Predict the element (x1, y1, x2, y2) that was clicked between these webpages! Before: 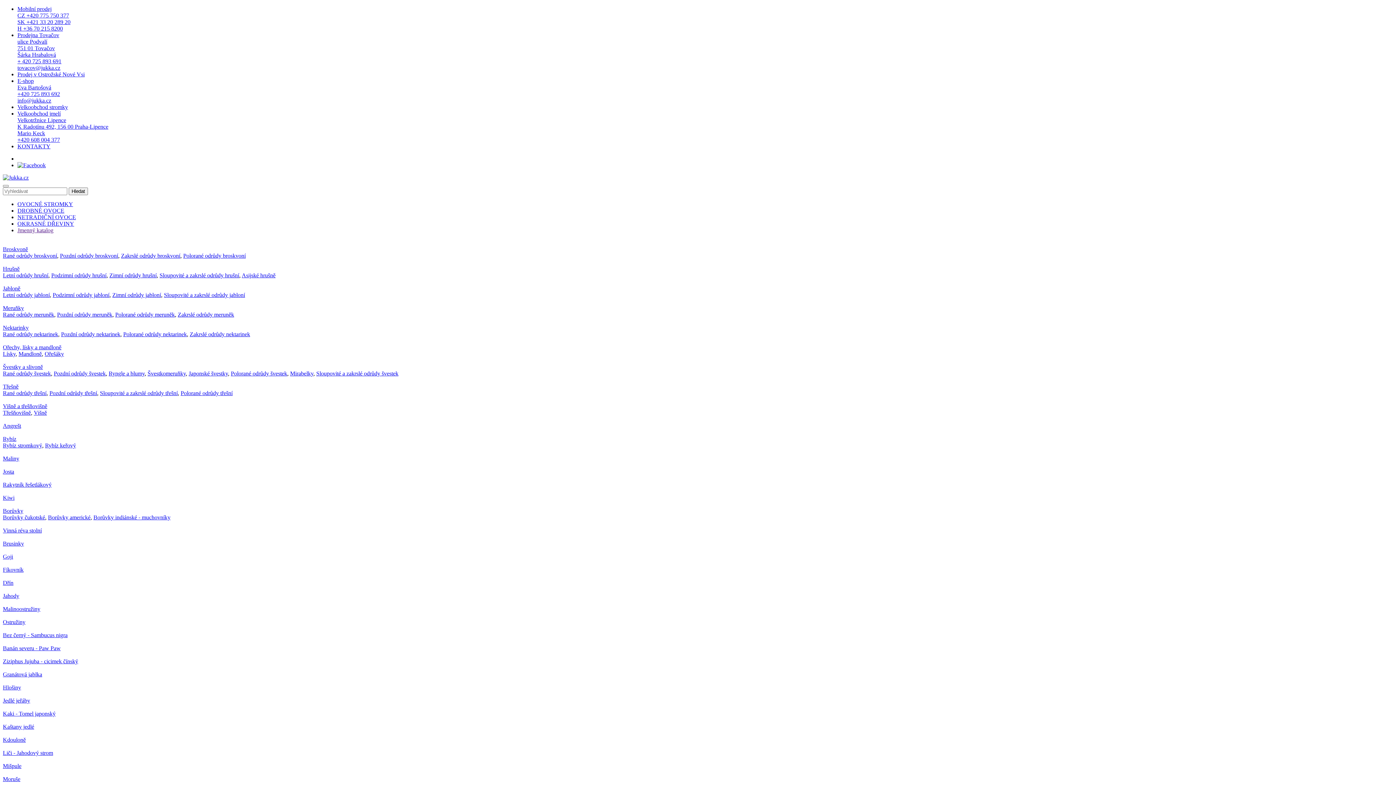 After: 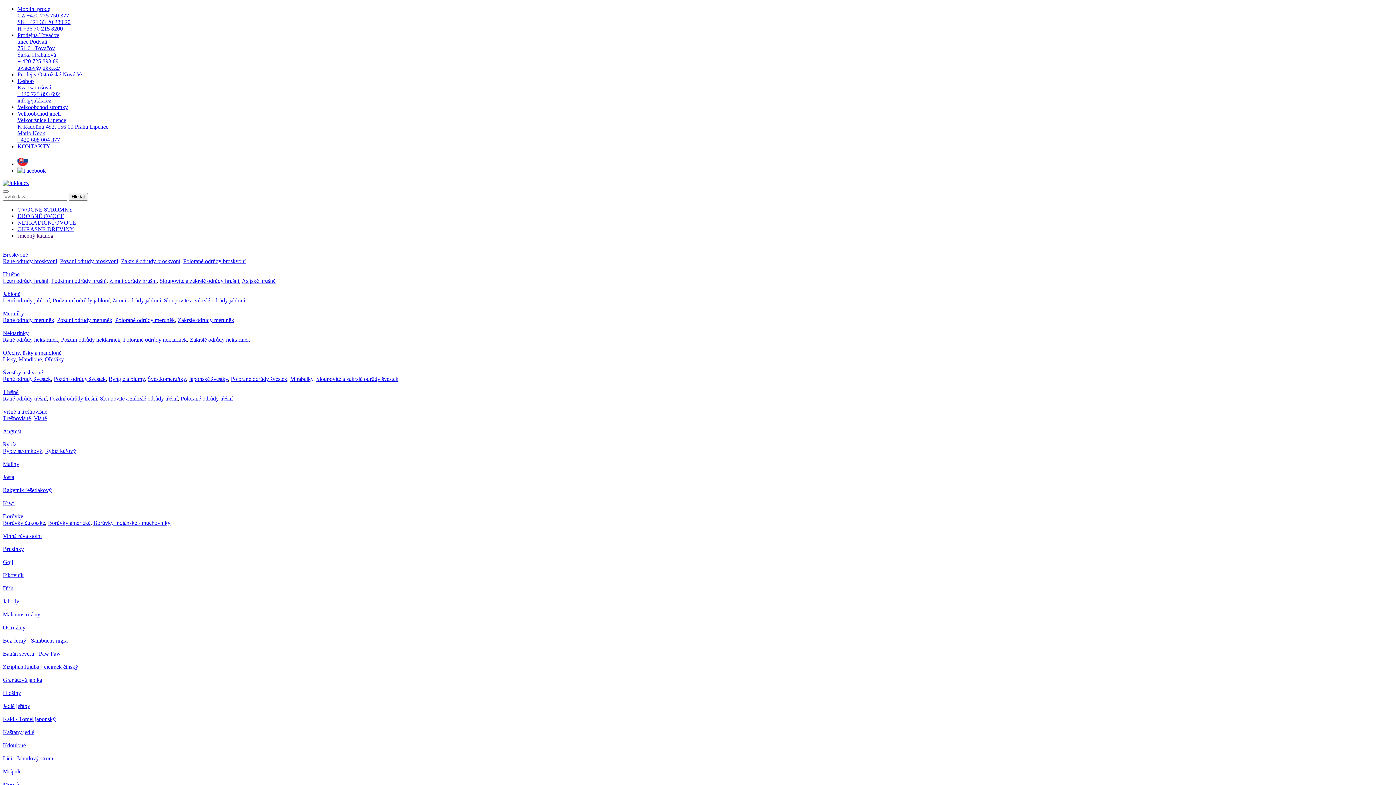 Action: bbox: (2, 252, 57, 258) label: Rané odrůdy broskvoní